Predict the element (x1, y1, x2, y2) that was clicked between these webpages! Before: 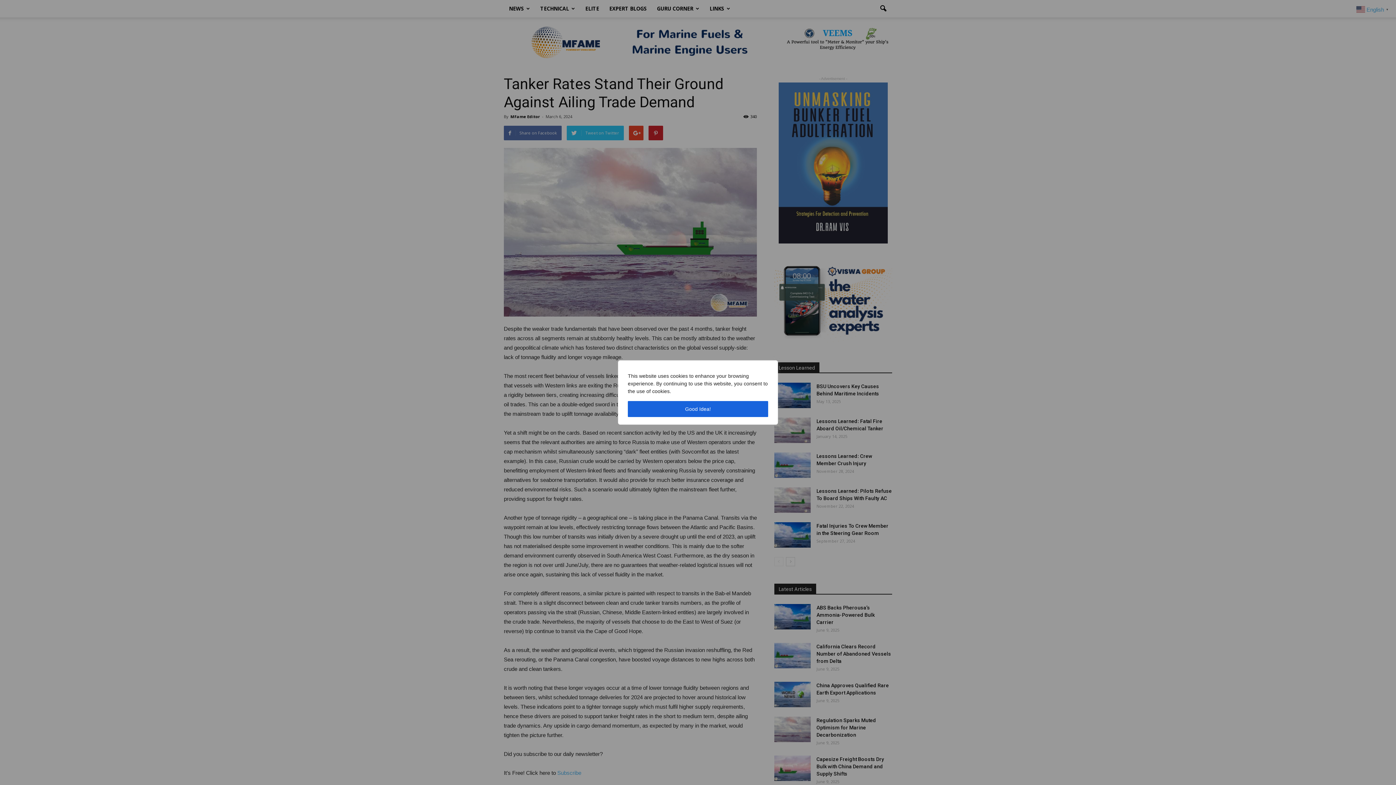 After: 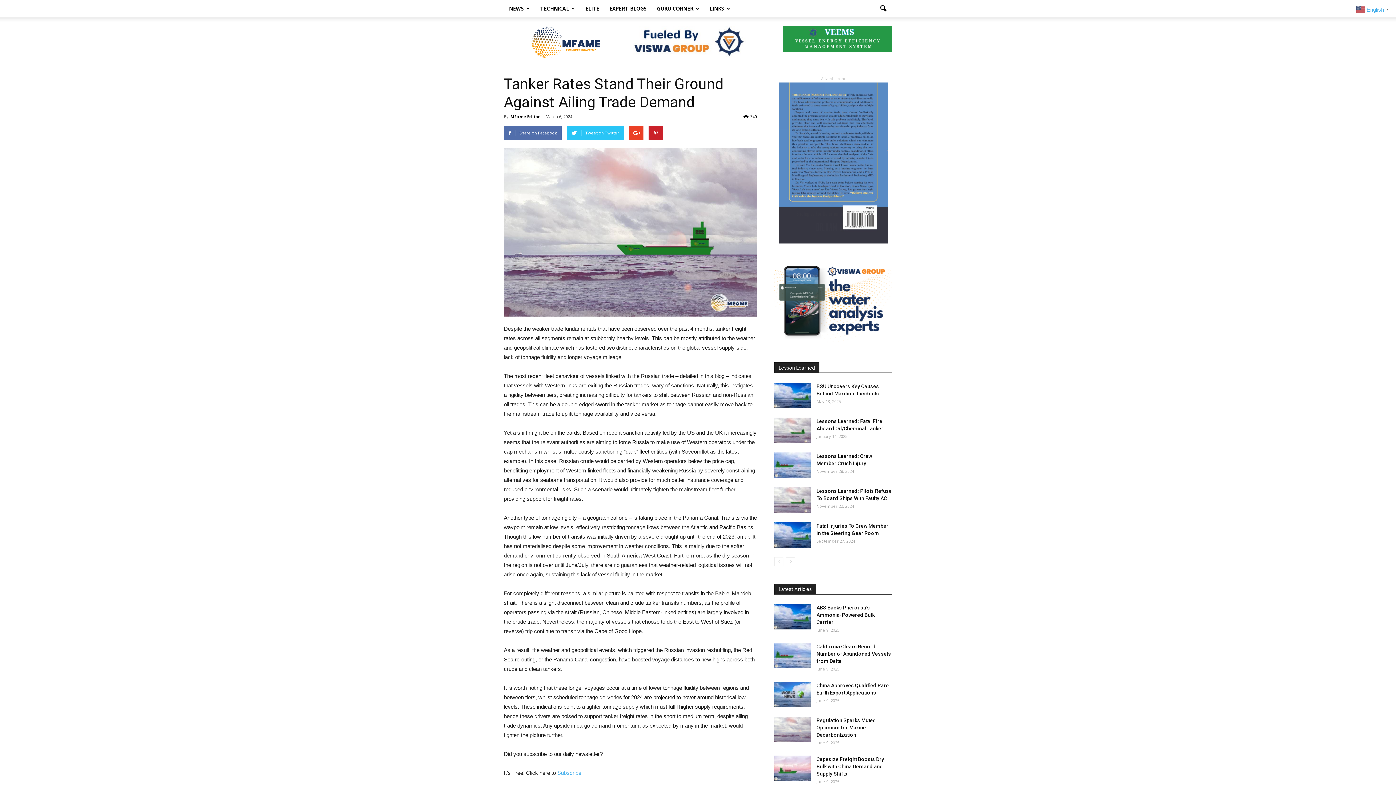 Action: bbox: (628, 401, 768, 417) label: Good Idea!